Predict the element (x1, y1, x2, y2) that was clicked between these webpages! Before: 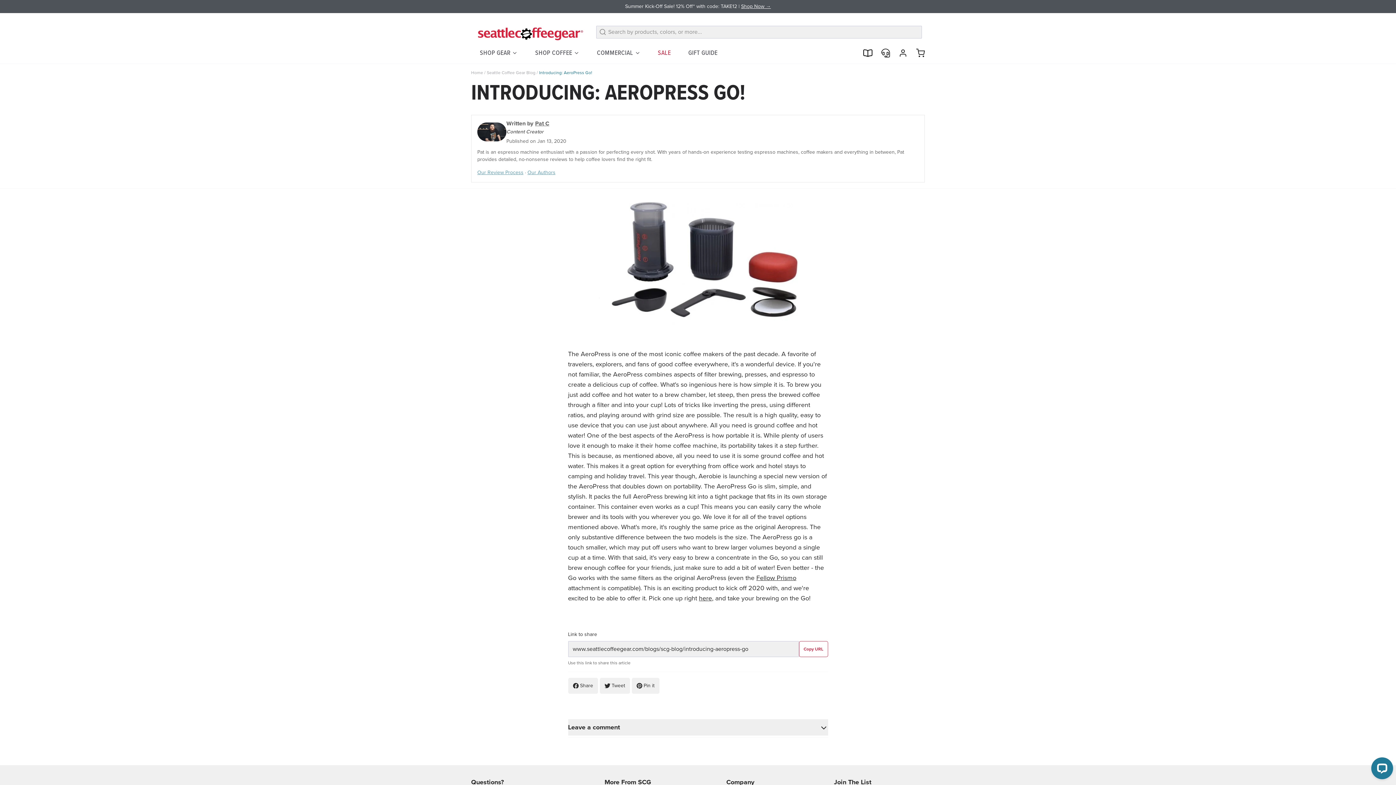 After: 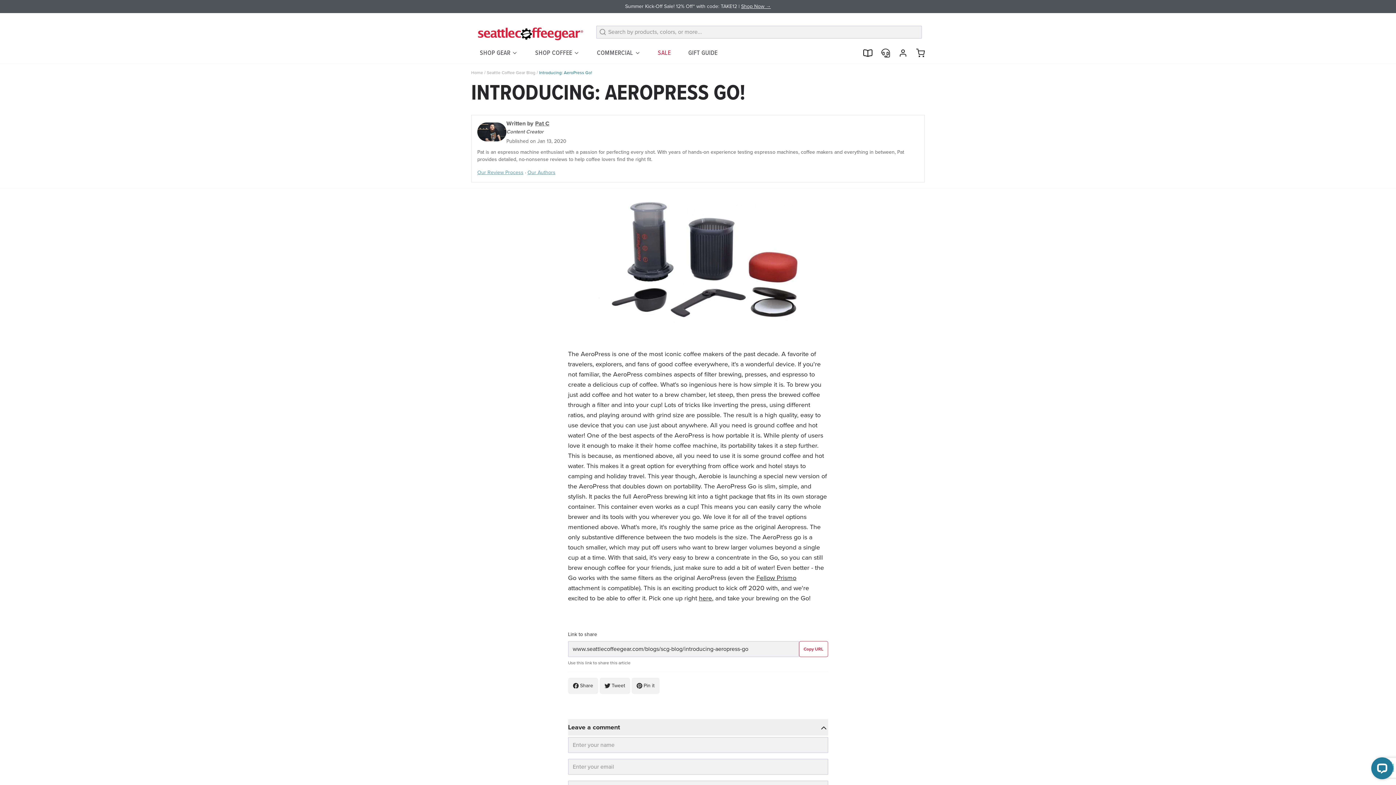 Action: bbox: (568, 719, 828, 735) label: Leave a comment